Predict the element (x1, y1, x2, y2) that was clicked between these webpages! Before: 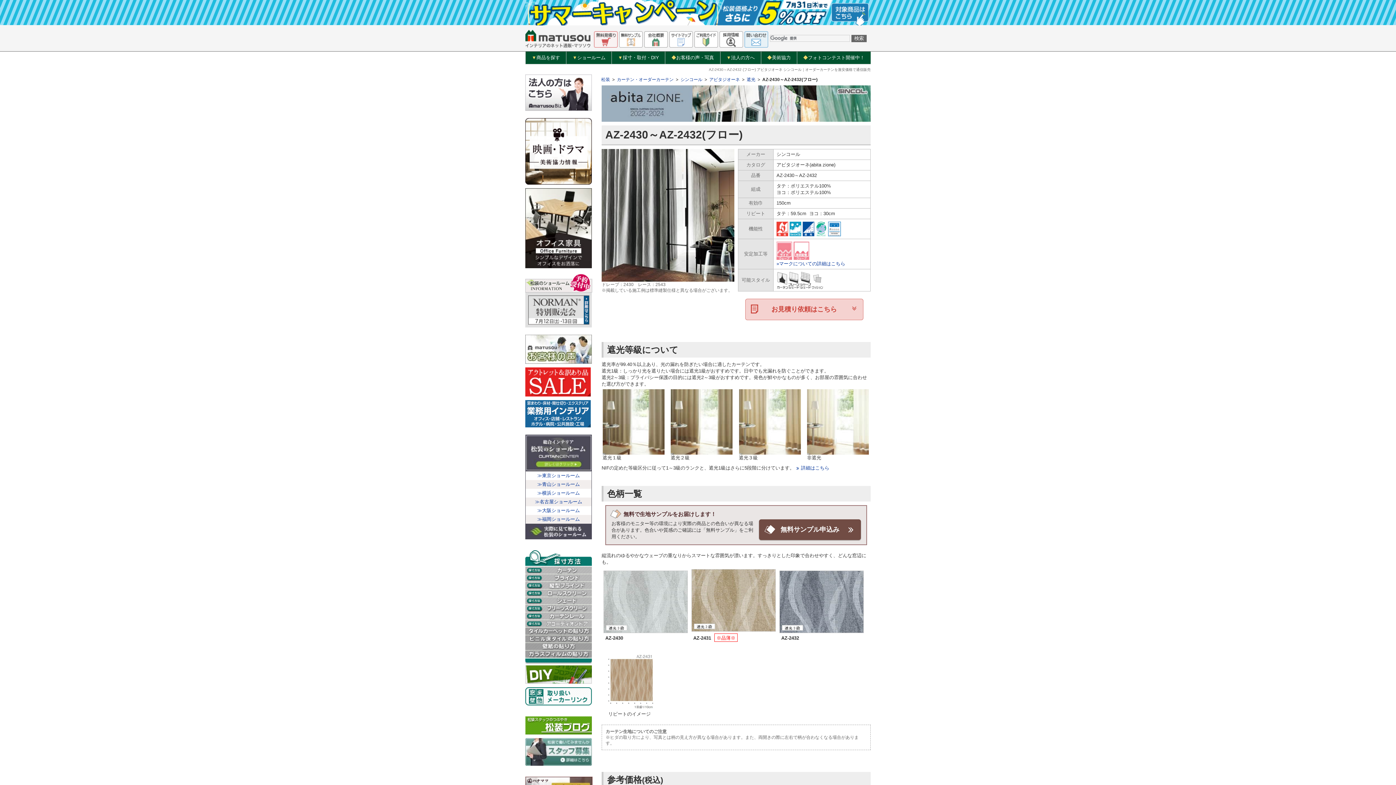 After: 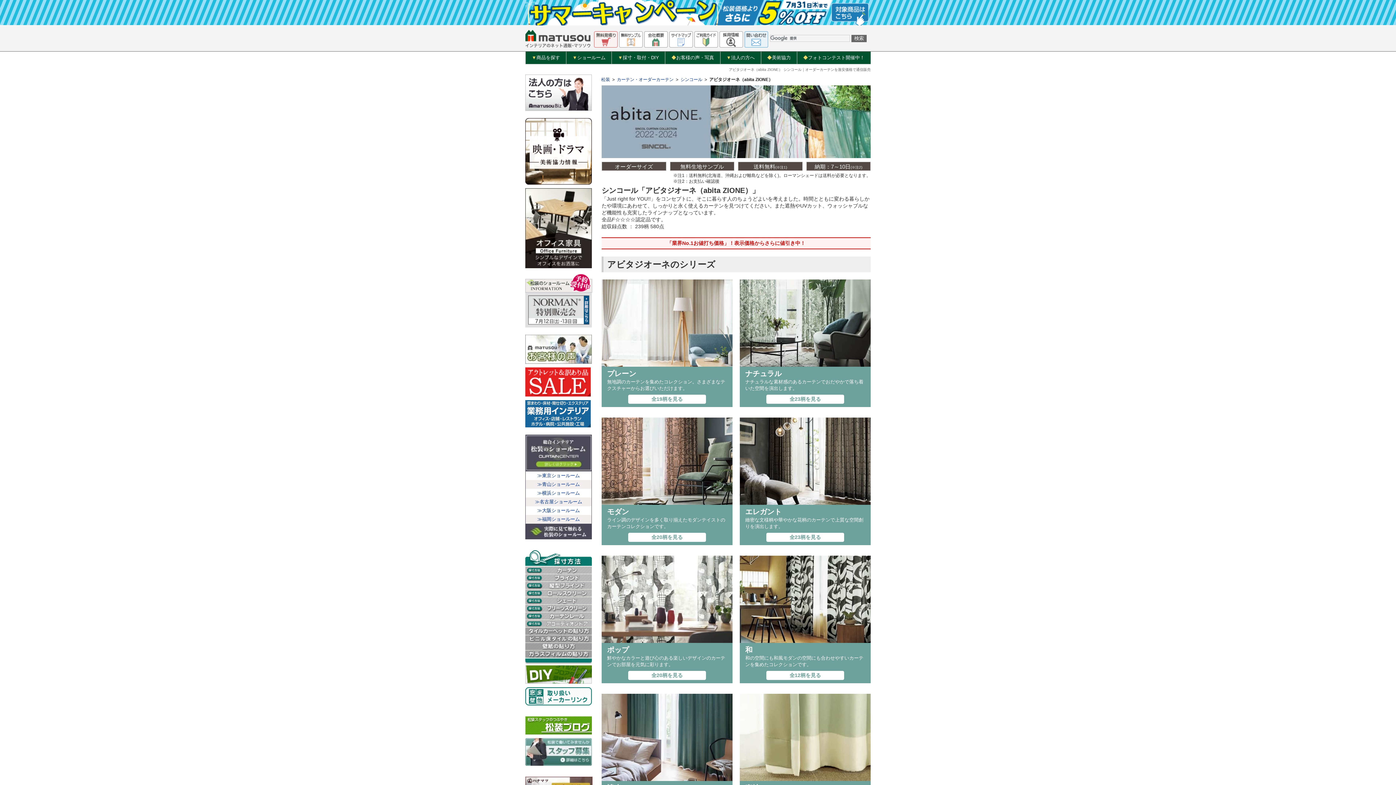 Action: bbox: (709, 77, 740, 82) label: アビタジオーネ